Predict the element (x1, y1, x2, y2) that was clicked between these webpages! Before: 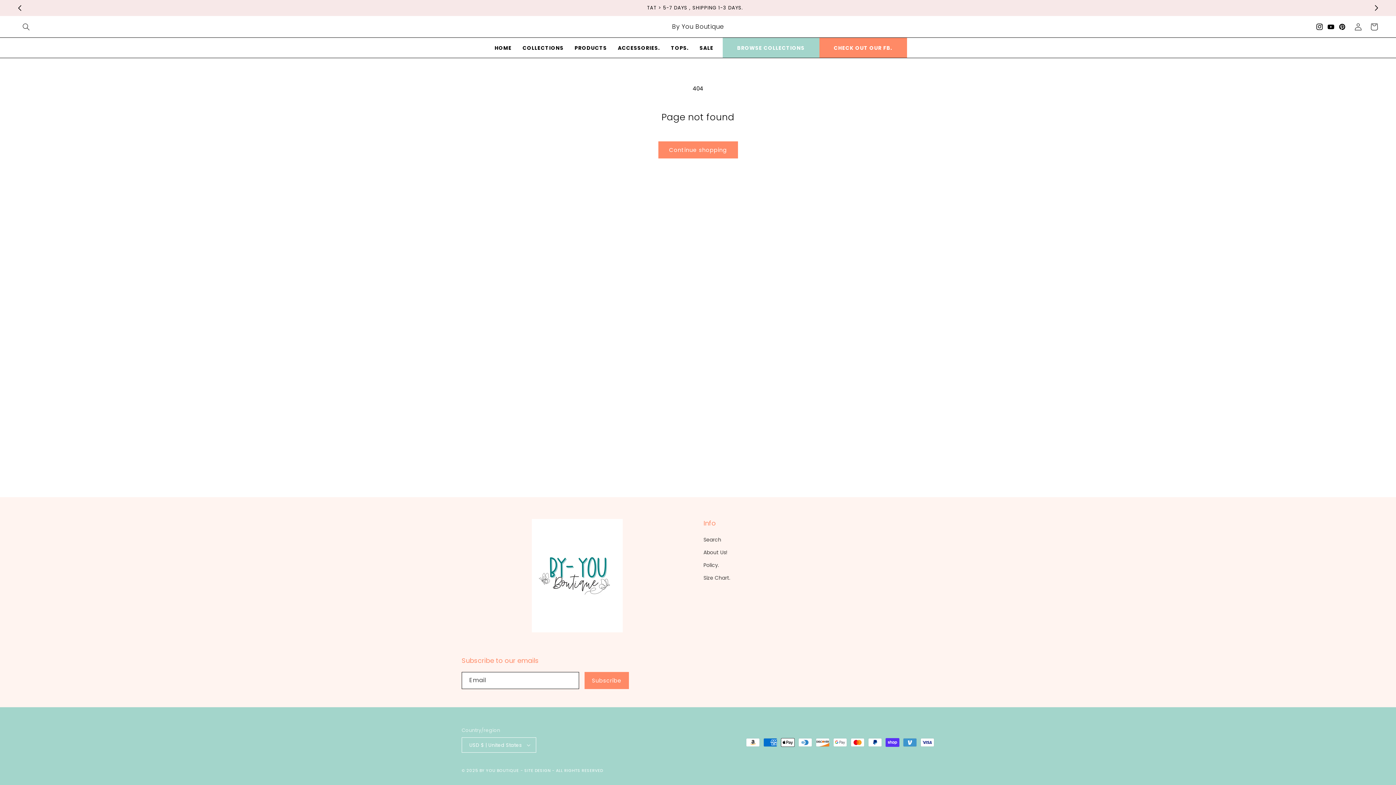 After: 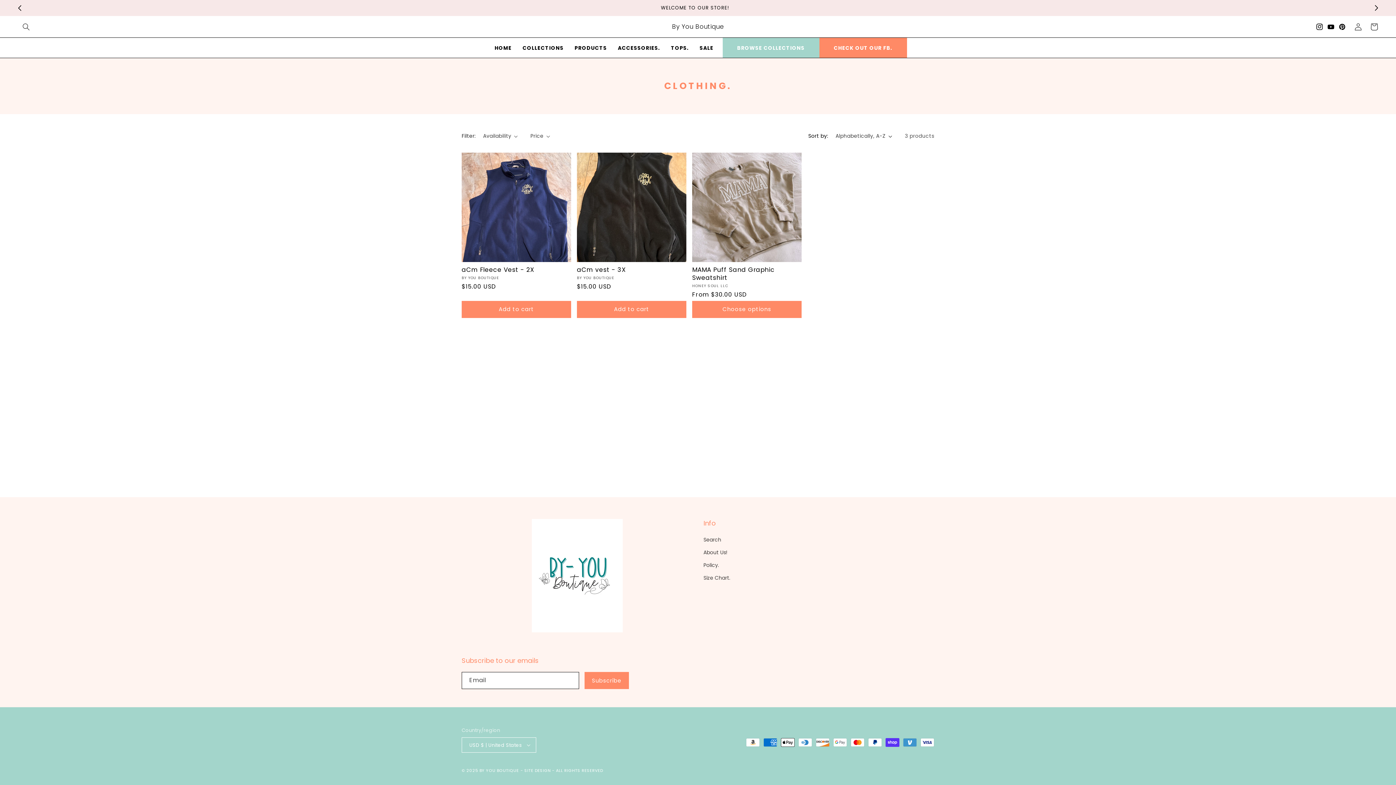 Action: bbox: (665, 40, 694, 54) label: TOPS.